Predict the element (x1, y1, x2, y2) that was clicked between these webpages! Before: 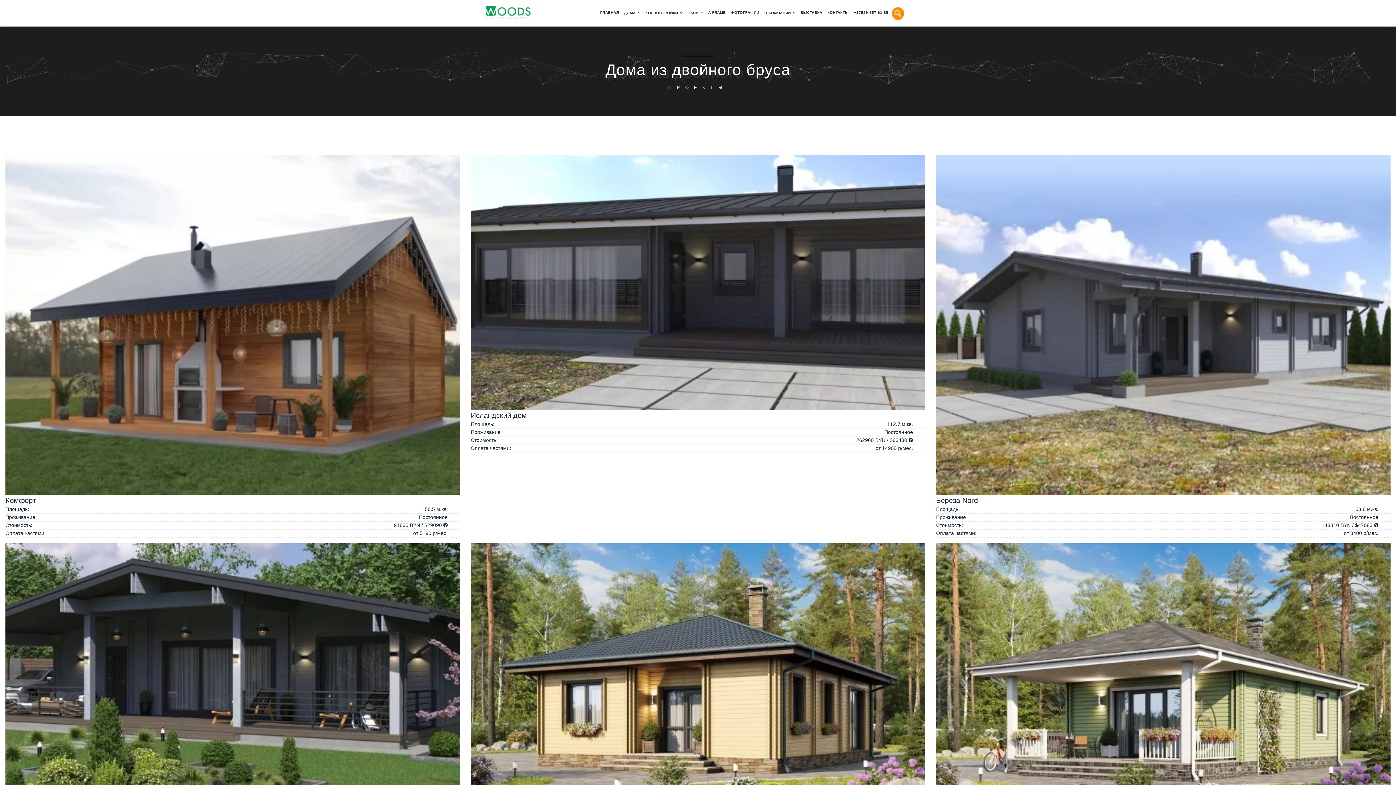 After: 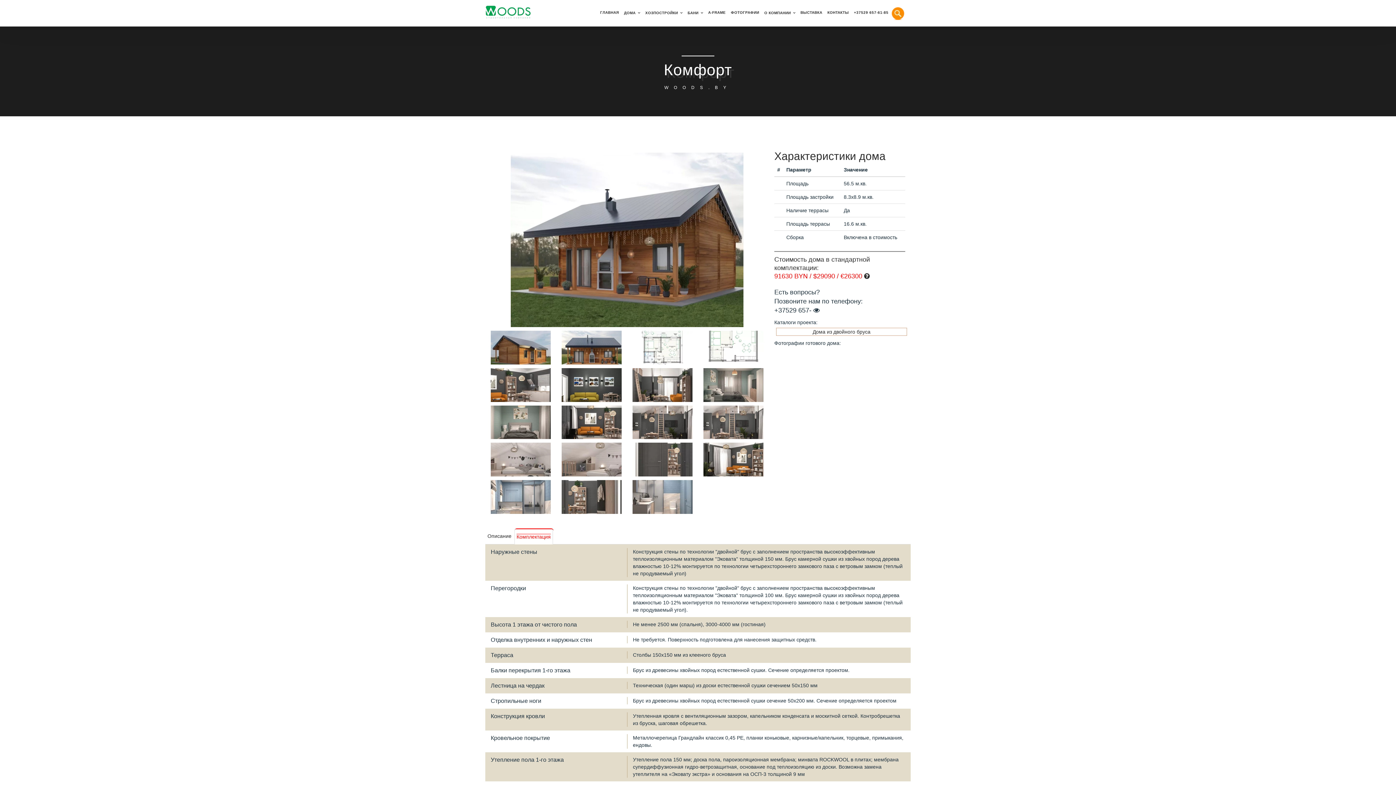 Action: bbox: (5, 154, 459, 495)